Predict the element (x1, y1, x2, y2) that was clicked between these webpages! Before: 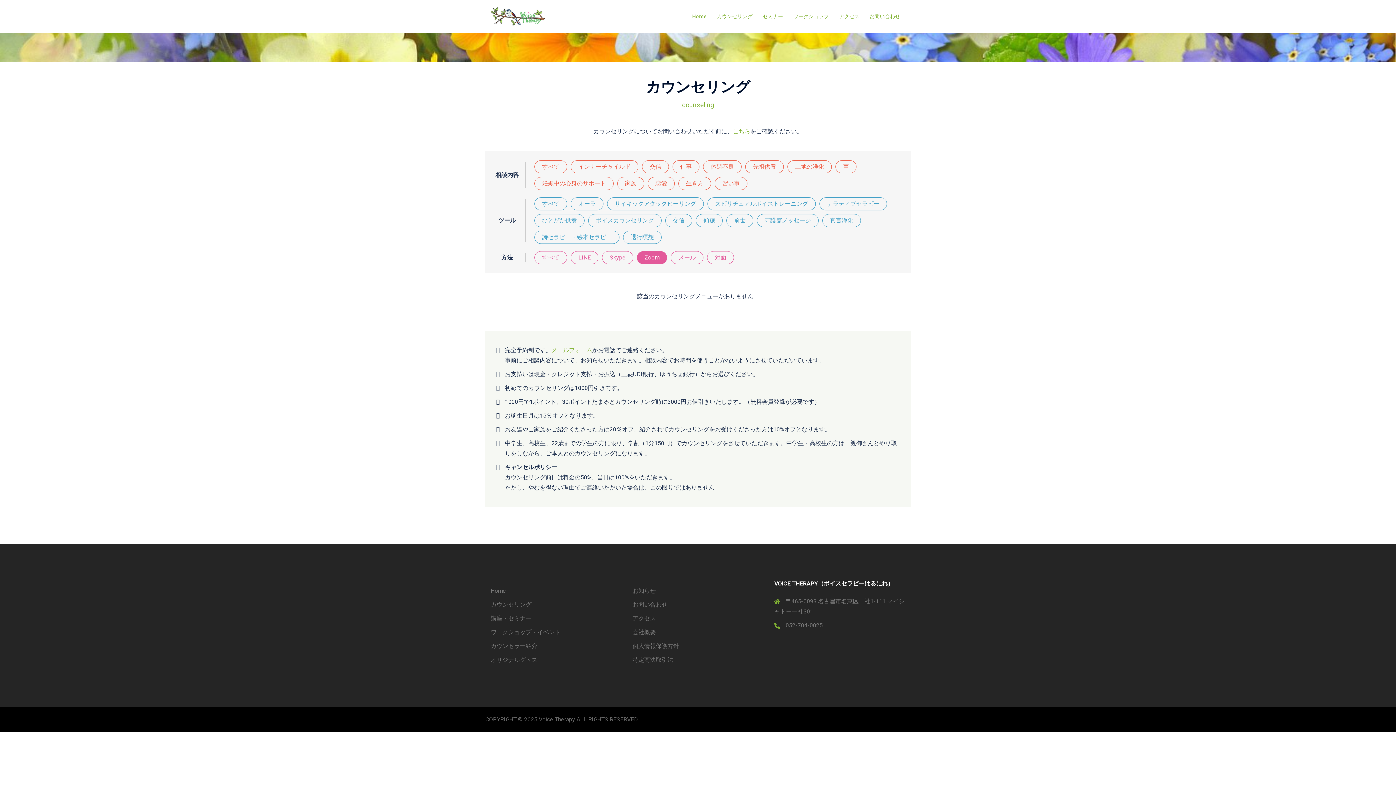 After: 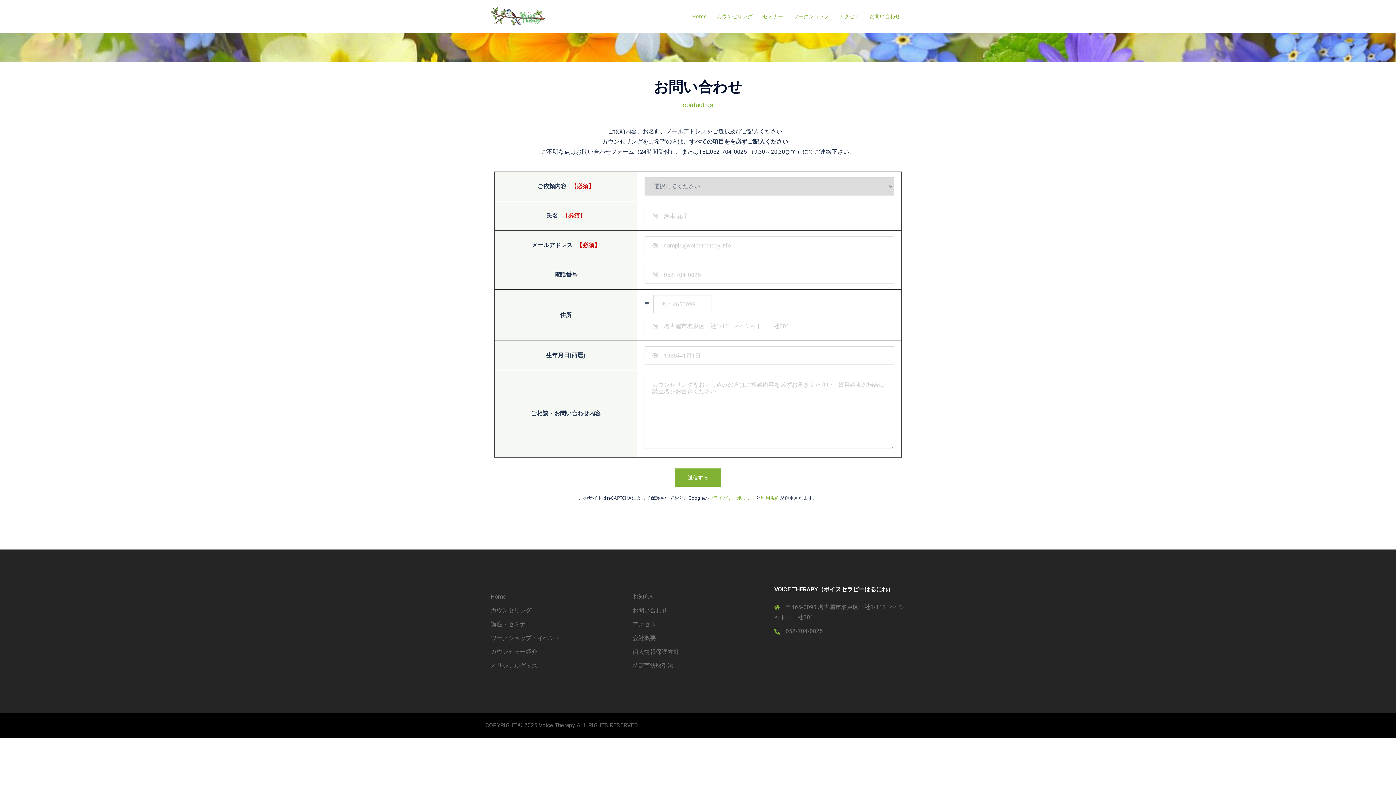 Action: label: お問い合わせ bbox: (632, 601, 667, 608)